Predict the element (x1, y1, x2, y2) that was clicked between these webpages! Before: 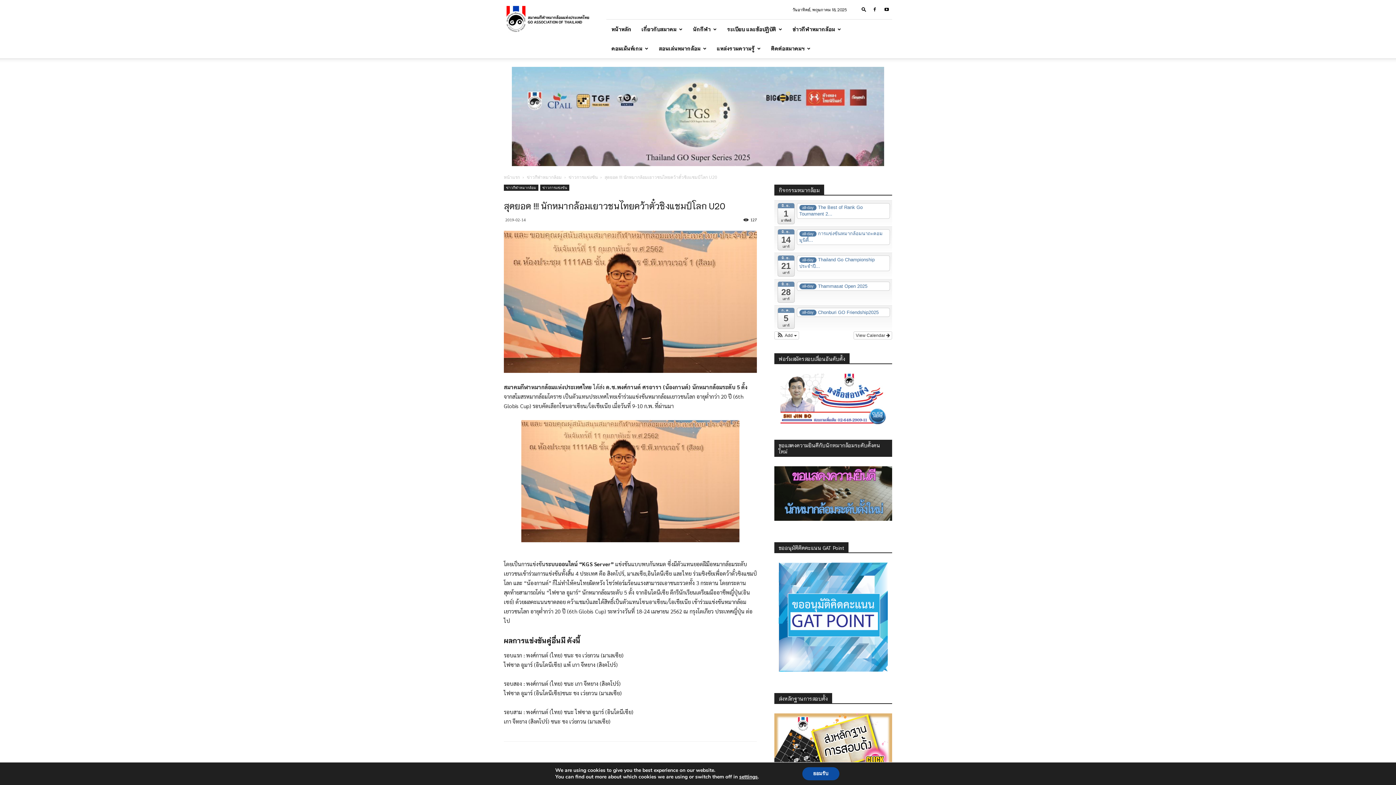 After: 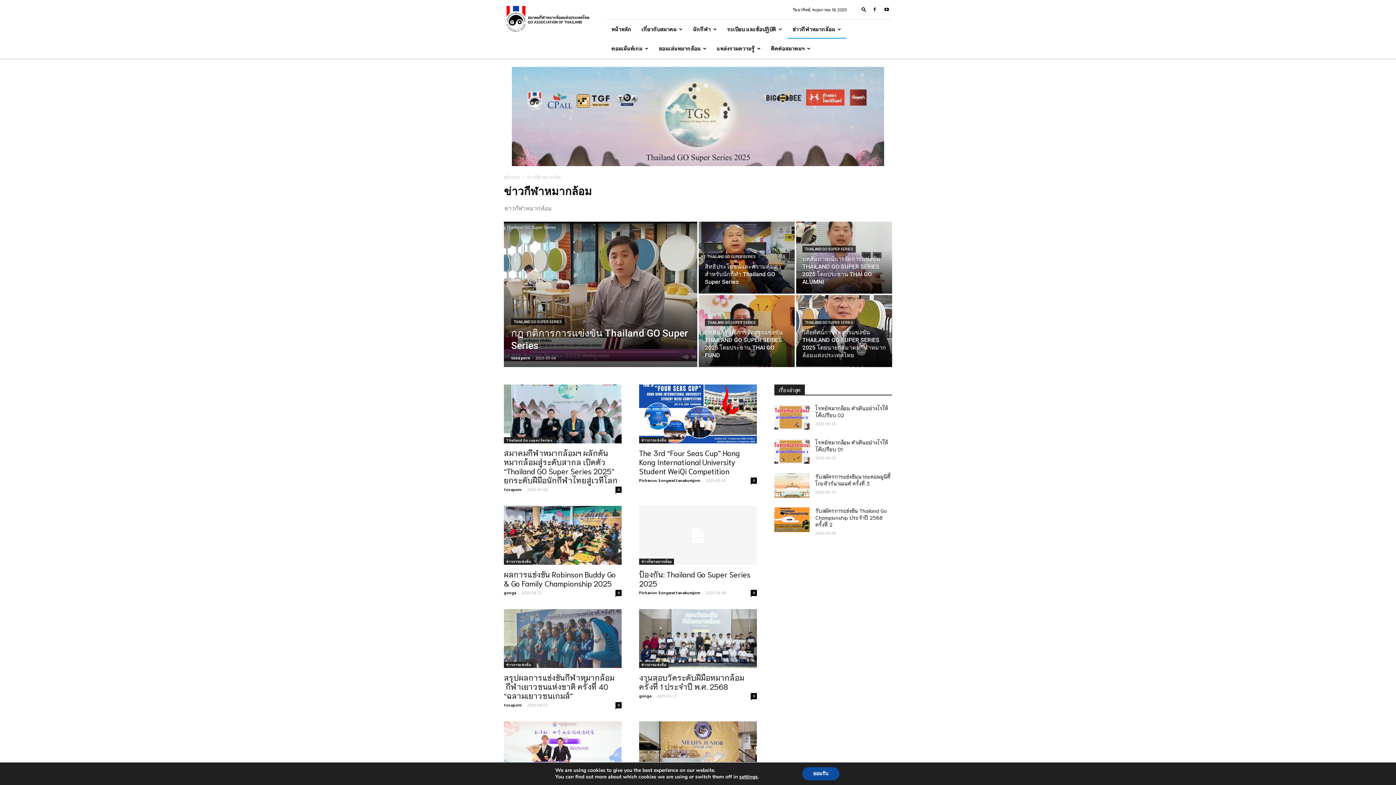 Action: label: ข่าวกีฬาหมากล้อม bbox: (504, 184, 538, 190)